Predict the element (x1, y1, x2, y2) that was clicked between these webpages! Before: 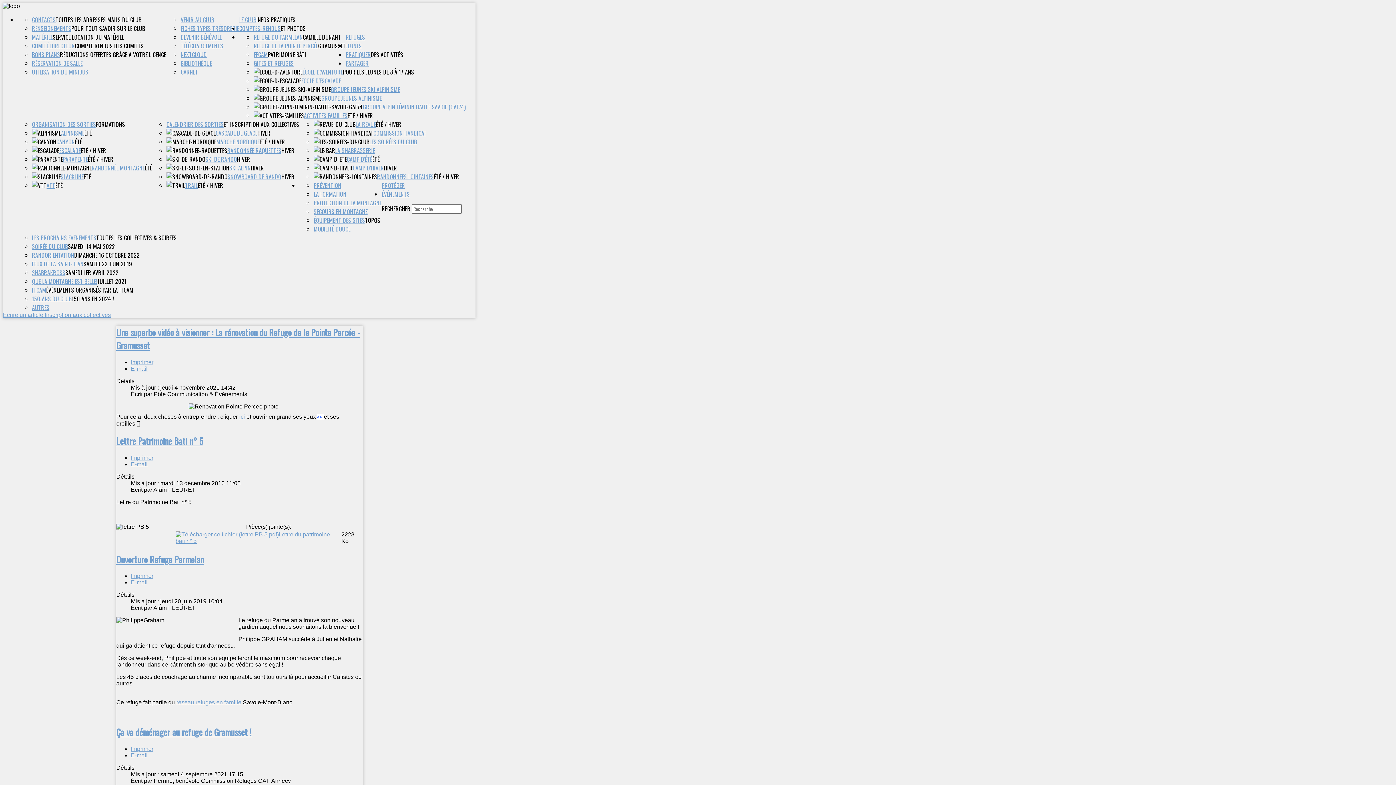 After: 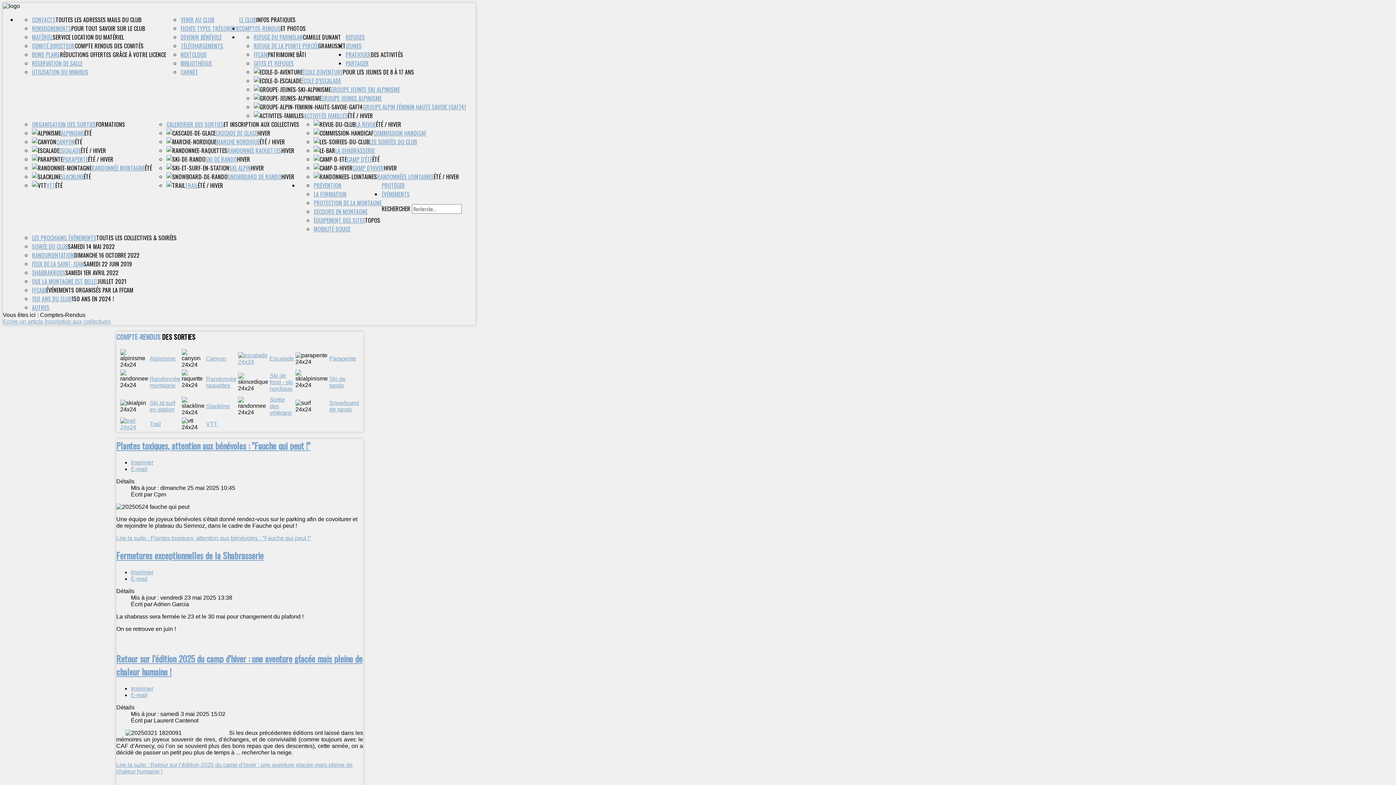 Action: label: COMPTES-RENDUS bbox: (239, 24, 280, 32)